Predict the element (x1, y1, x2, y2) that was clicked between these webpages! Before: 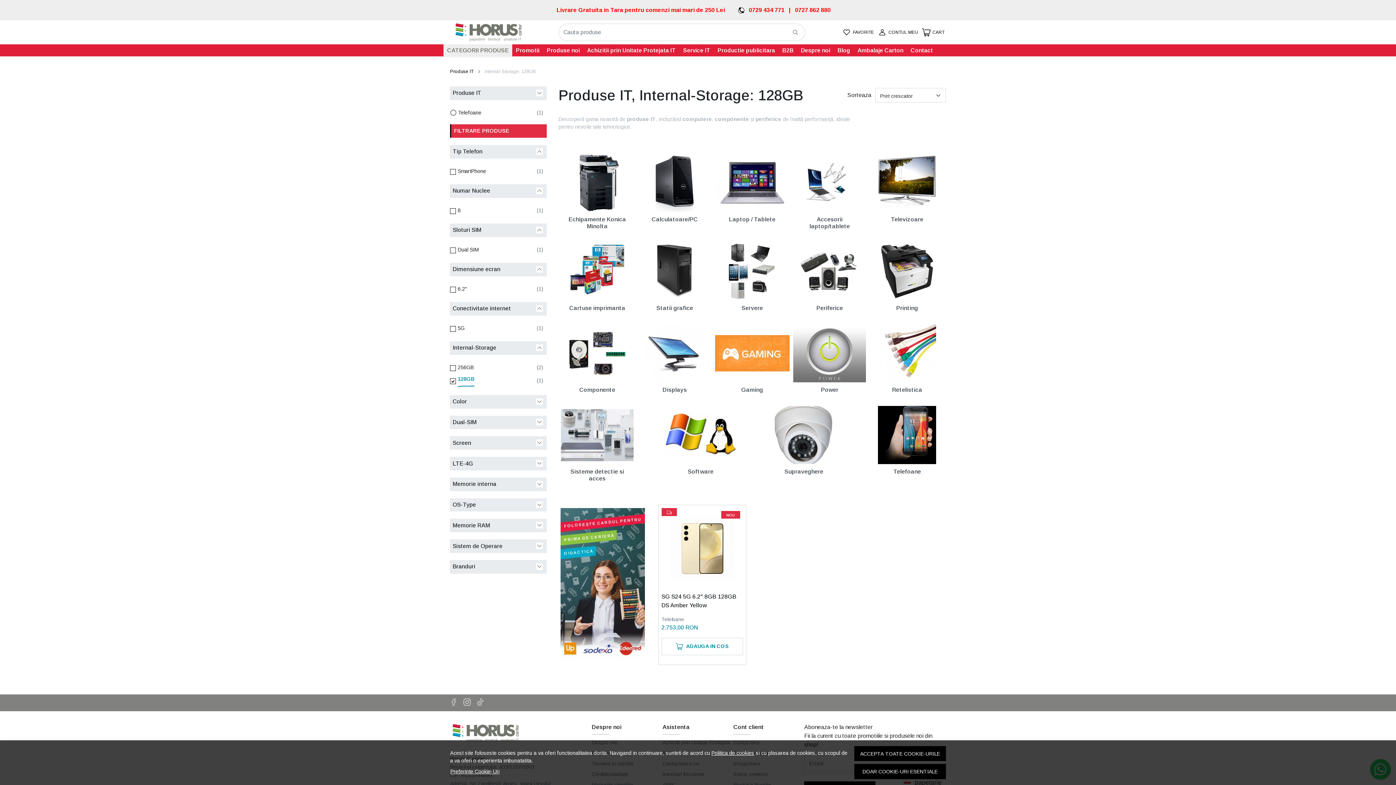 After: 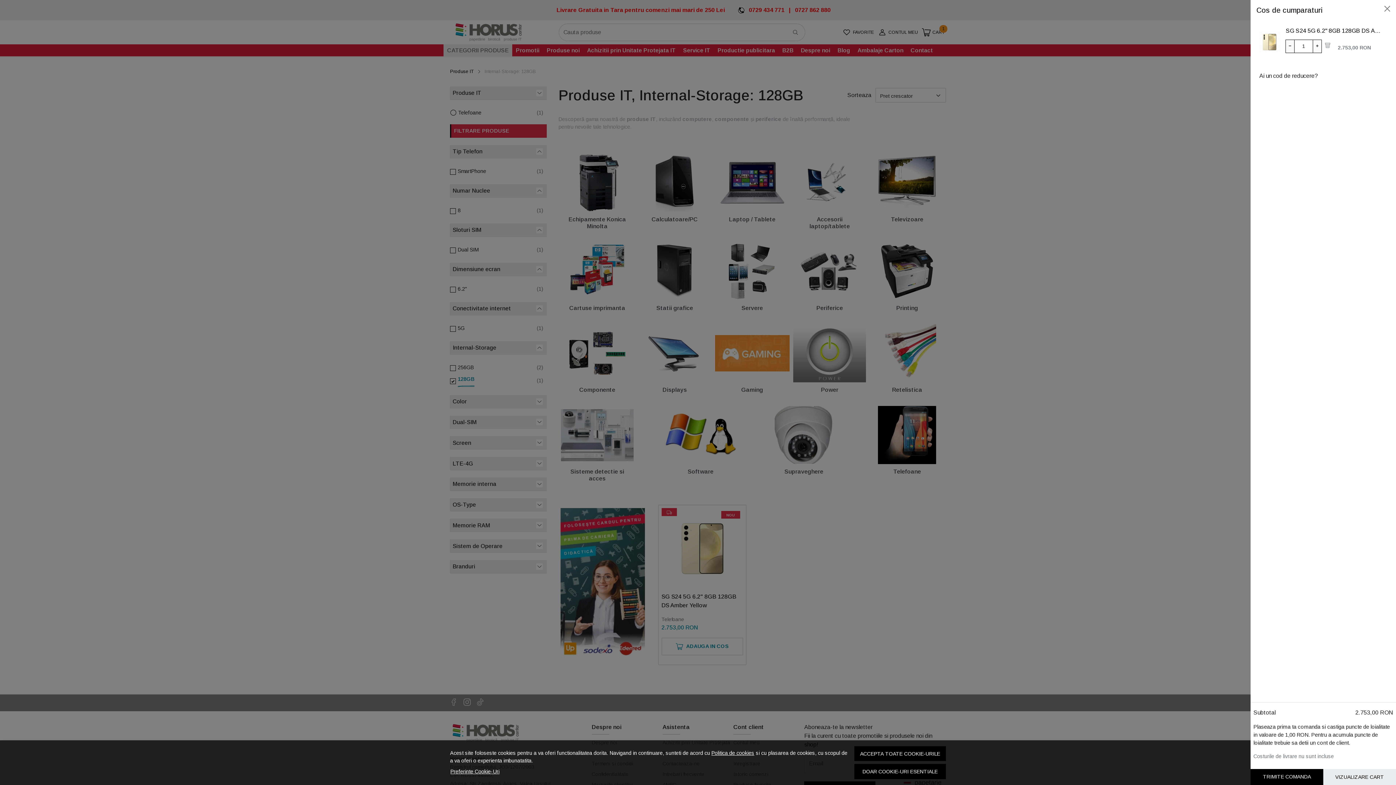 Action: bbox: (661, 638, 743, 655) label: ADAUGA IN COS